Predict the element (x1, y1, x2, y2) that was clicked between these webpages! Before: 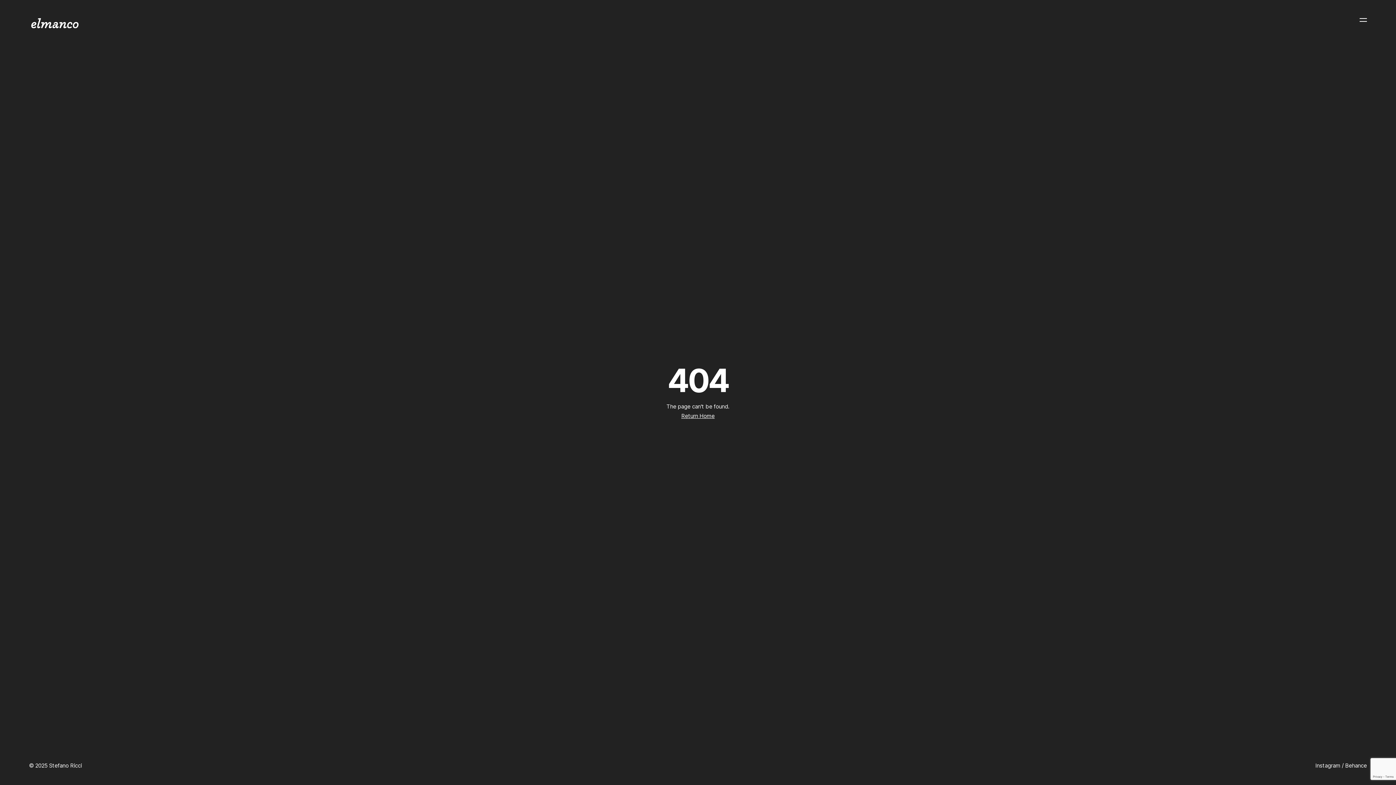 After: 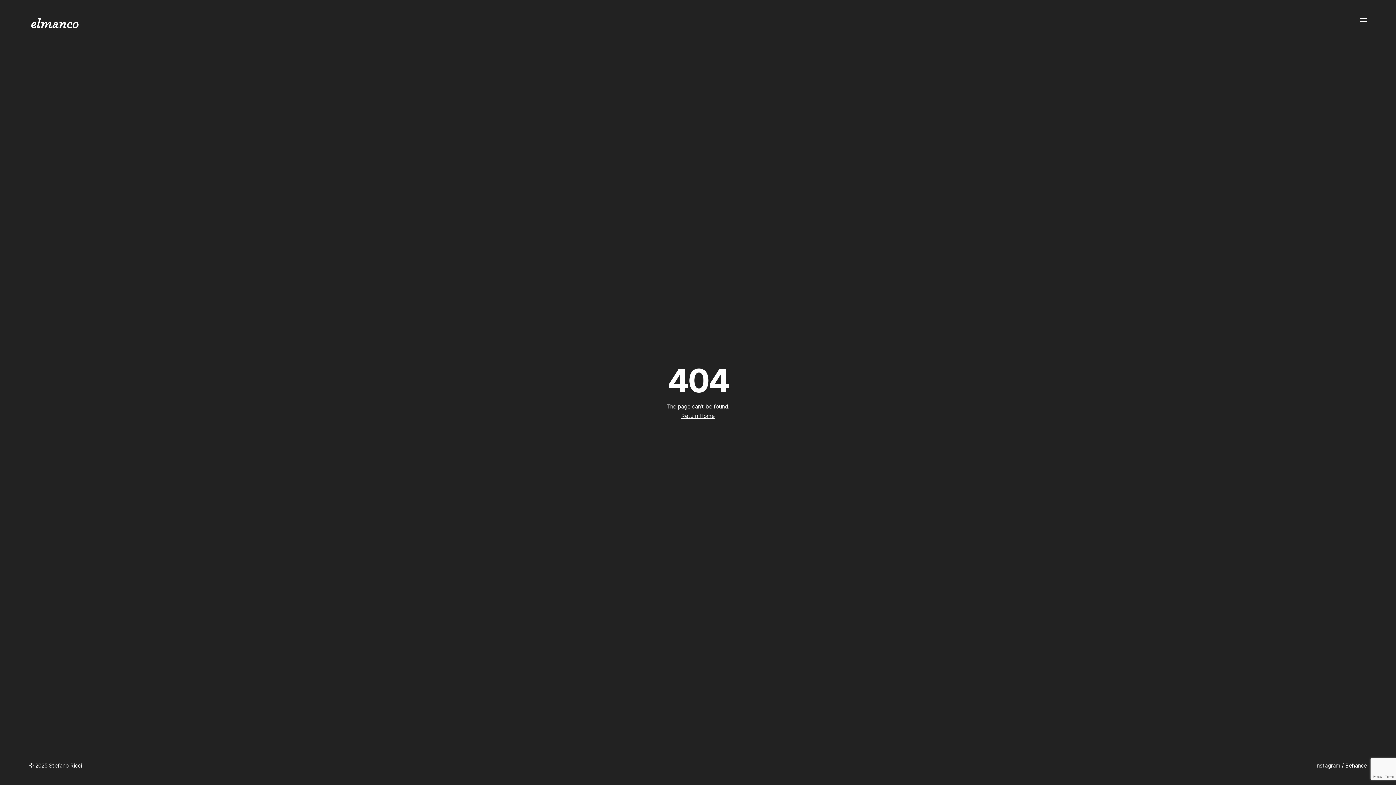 Action: bbox: (1345, 762, 1367, 769) label: Behance